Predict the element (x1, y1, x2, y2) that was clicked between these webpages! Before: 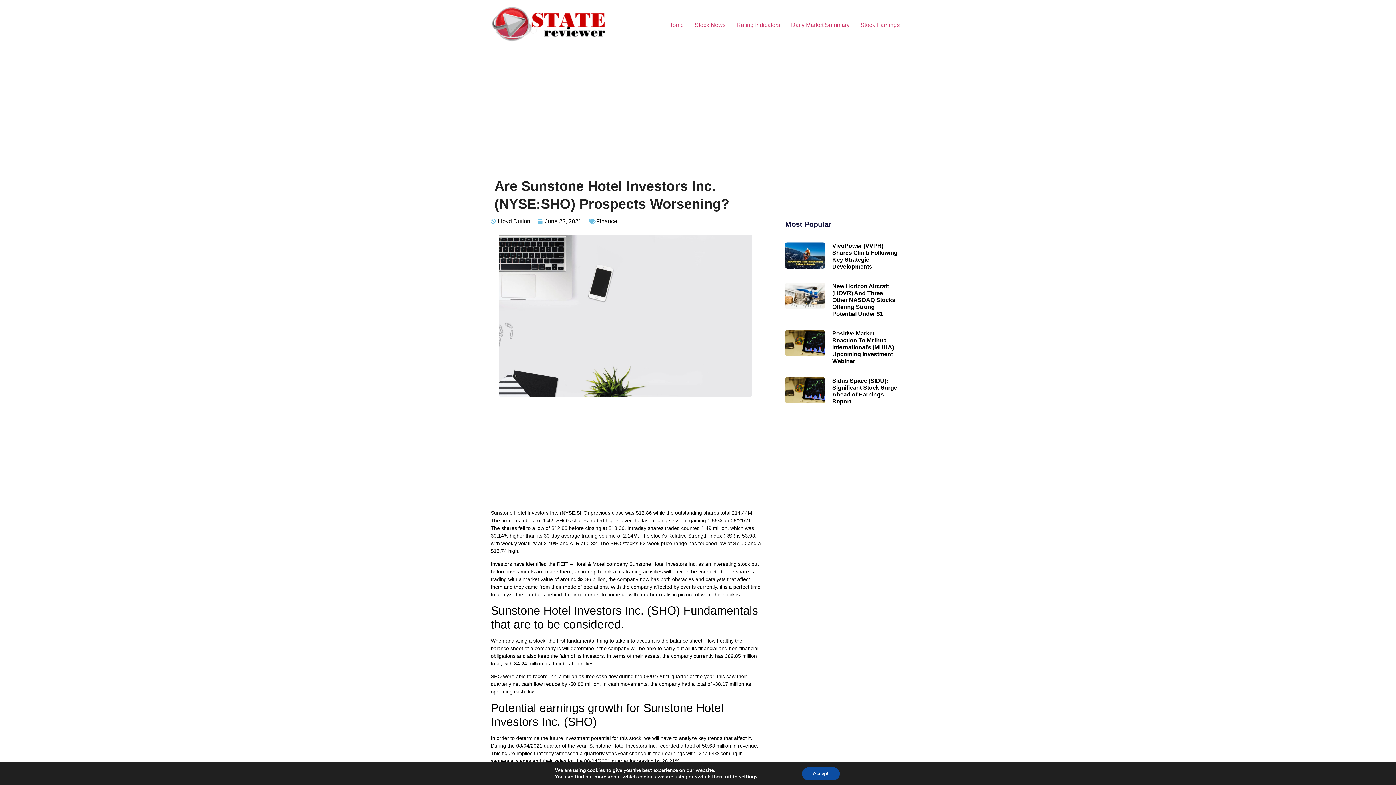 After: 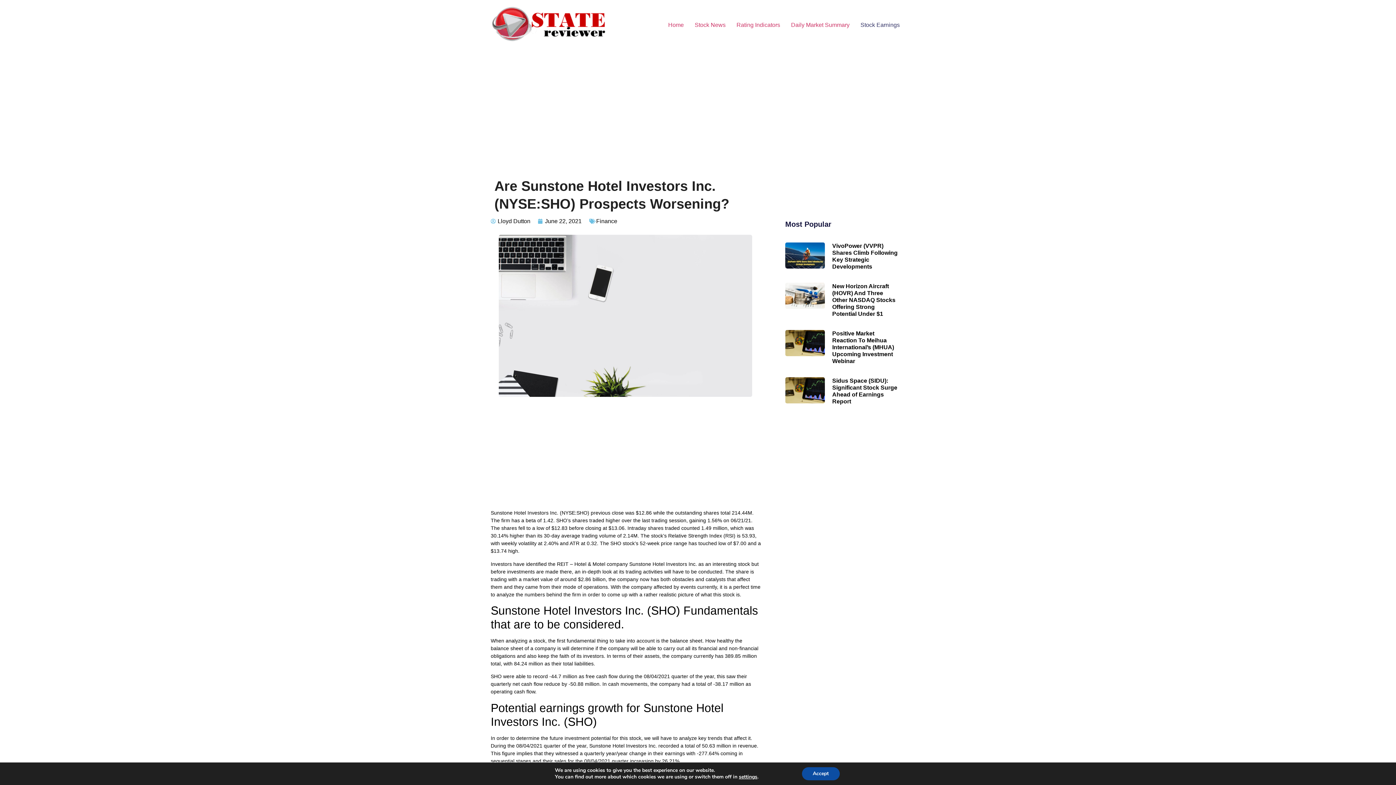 Action: label: Stock Earnings bbox: (855, 17, 905, 32)